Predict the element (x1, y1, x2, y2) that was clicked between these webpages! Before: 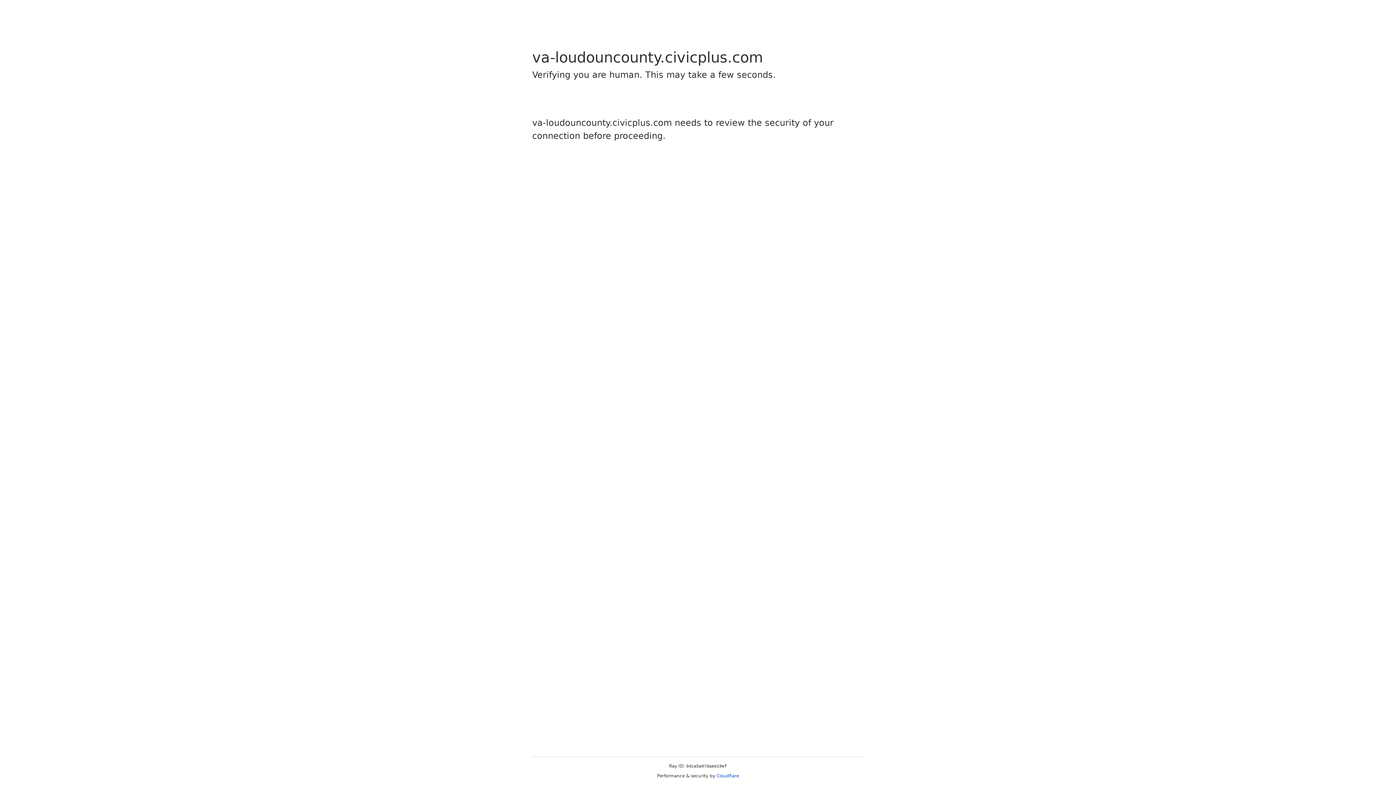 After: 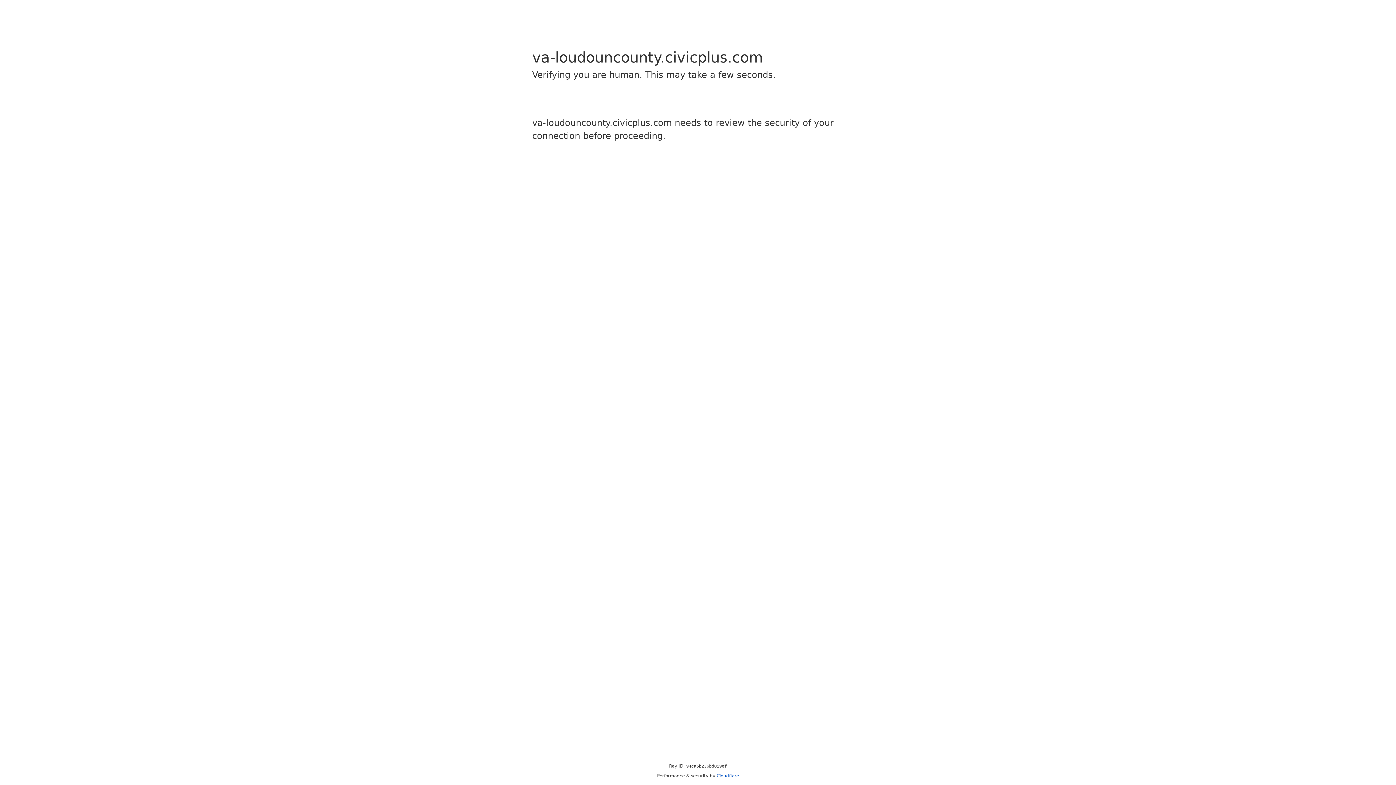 Action: bbox: (716, 773, 739, 778) label: Cloudflare